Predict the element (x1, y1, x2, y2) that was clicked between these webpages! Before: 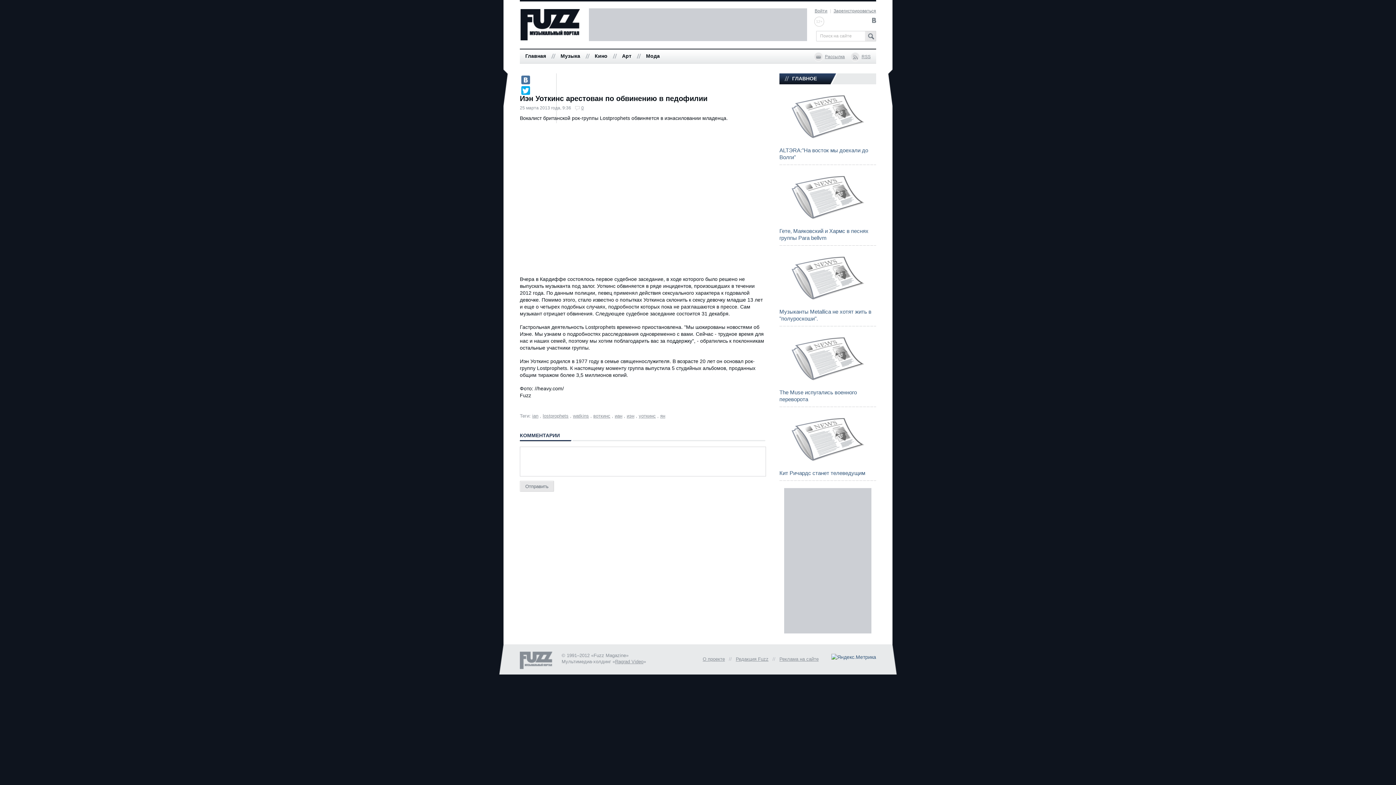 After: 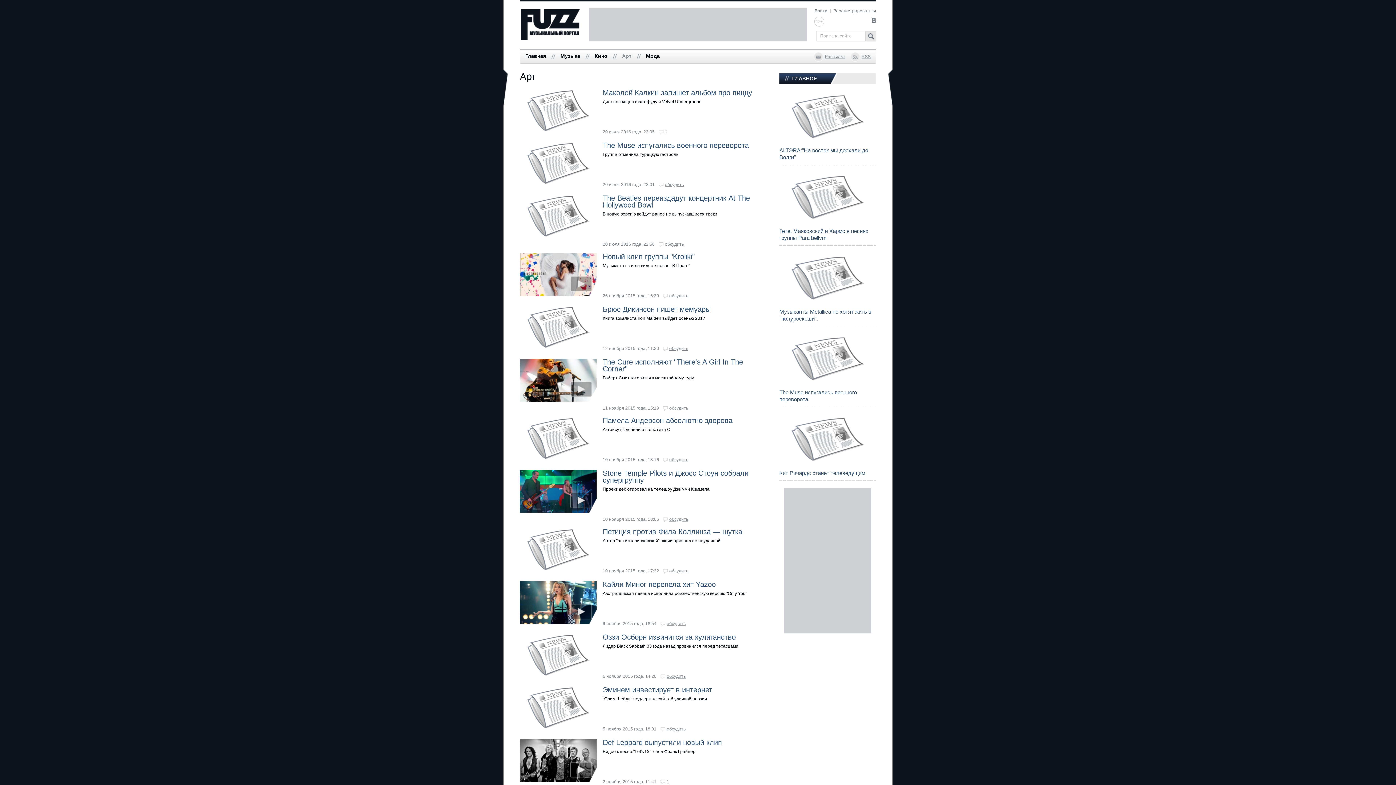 Action: label: Арт bbox: (622, 53, 631, 58)